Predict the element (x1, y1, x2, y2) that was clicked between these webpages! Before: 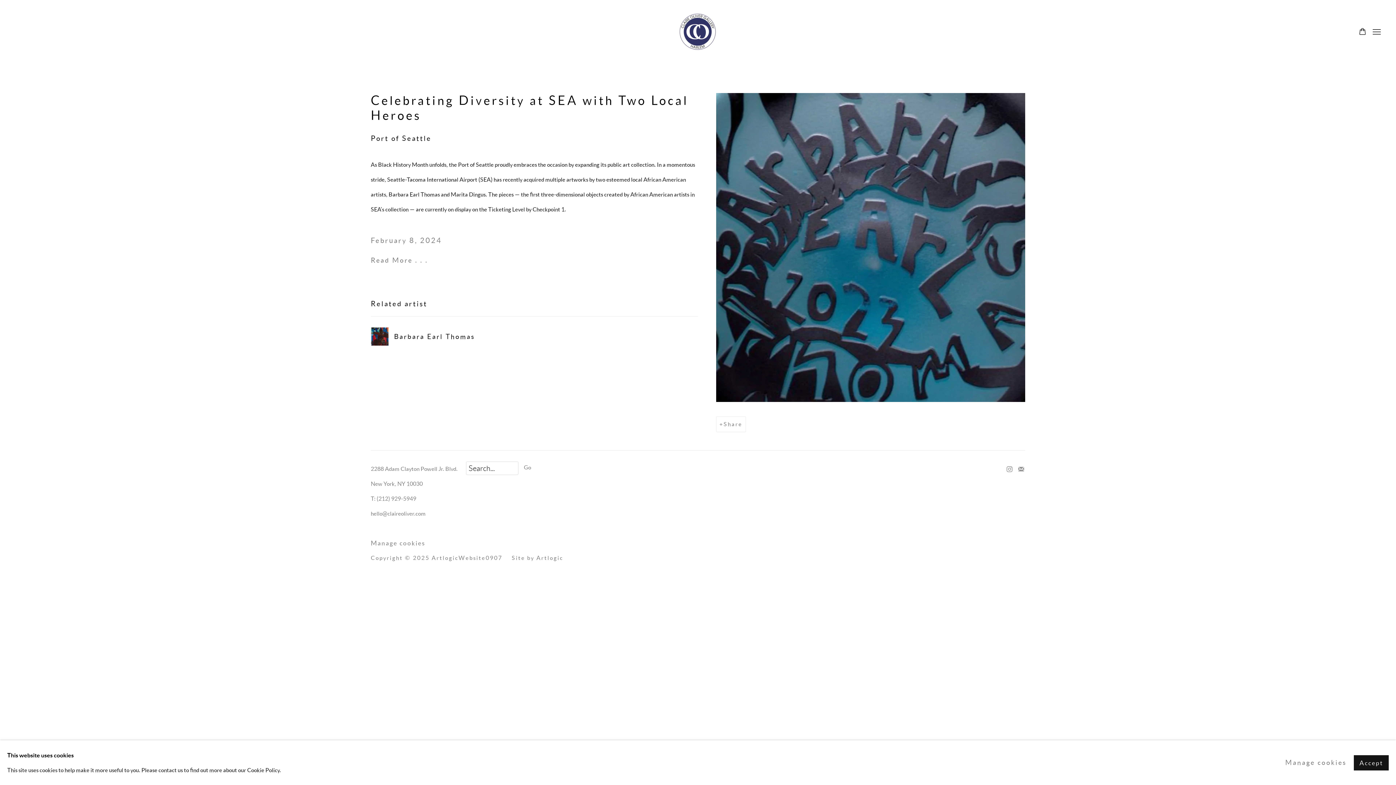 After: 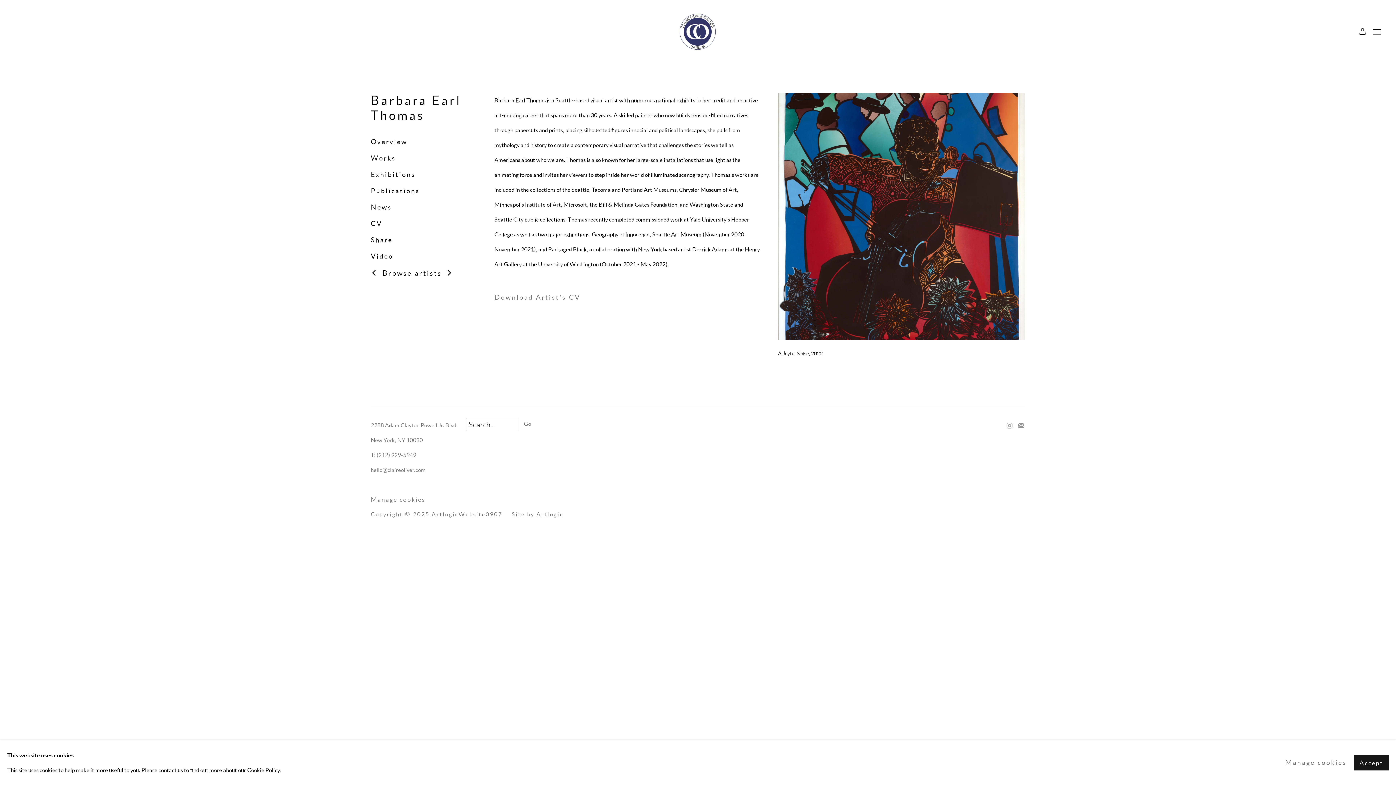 Action: bbox: (370, 329, 520, 347) label:  
Barbara Earl Thomas